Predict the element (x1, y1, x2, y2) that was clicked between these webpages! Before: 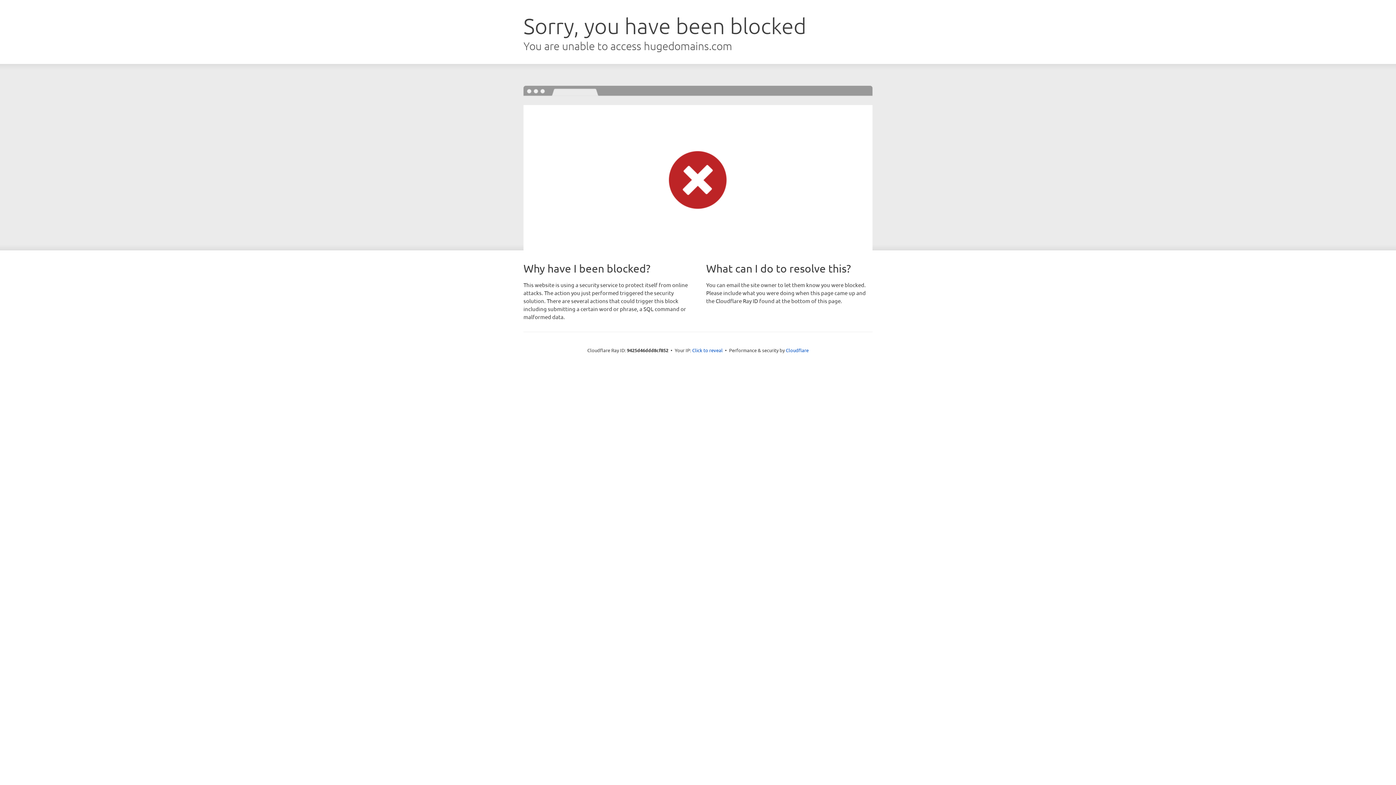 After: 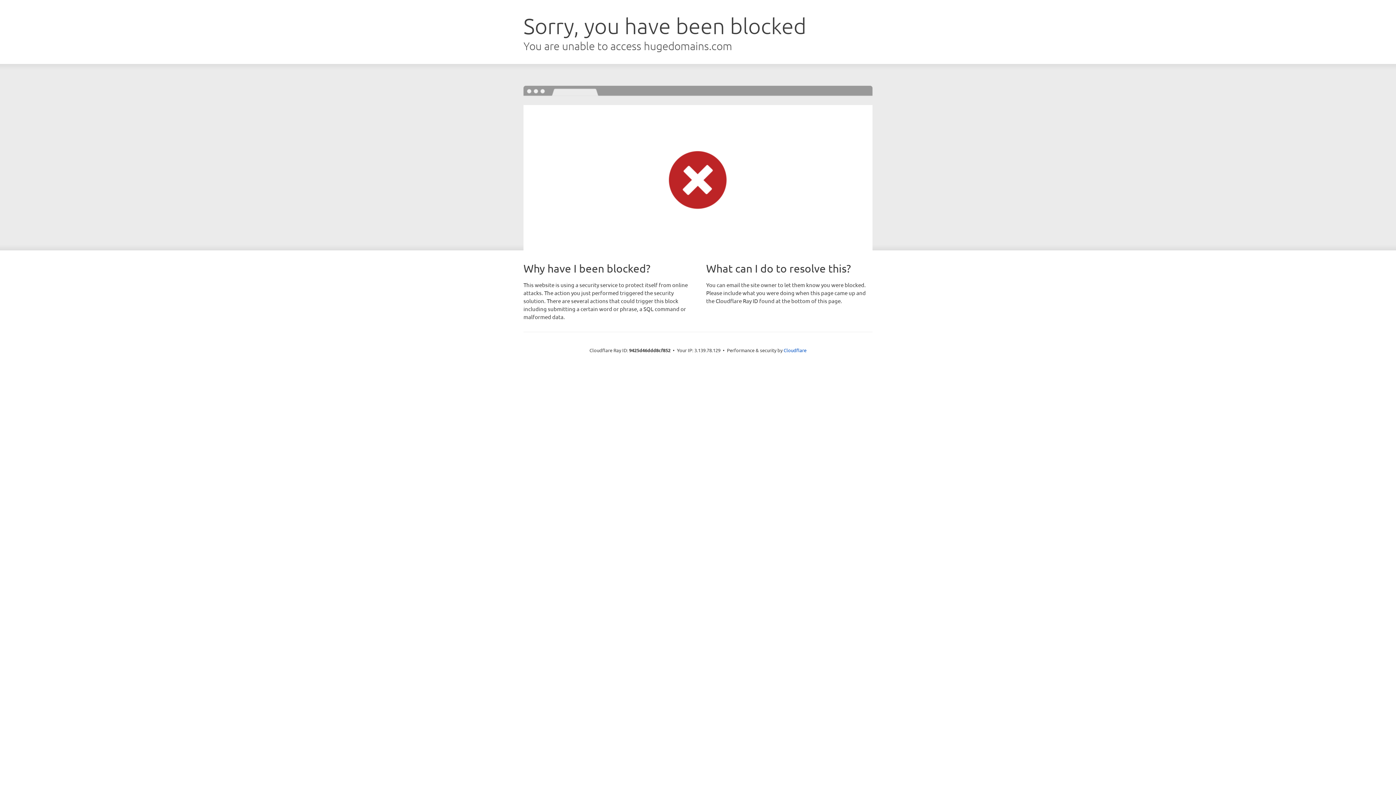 Action: label: Click to reveal bbox: (692, 346, 722, 353)